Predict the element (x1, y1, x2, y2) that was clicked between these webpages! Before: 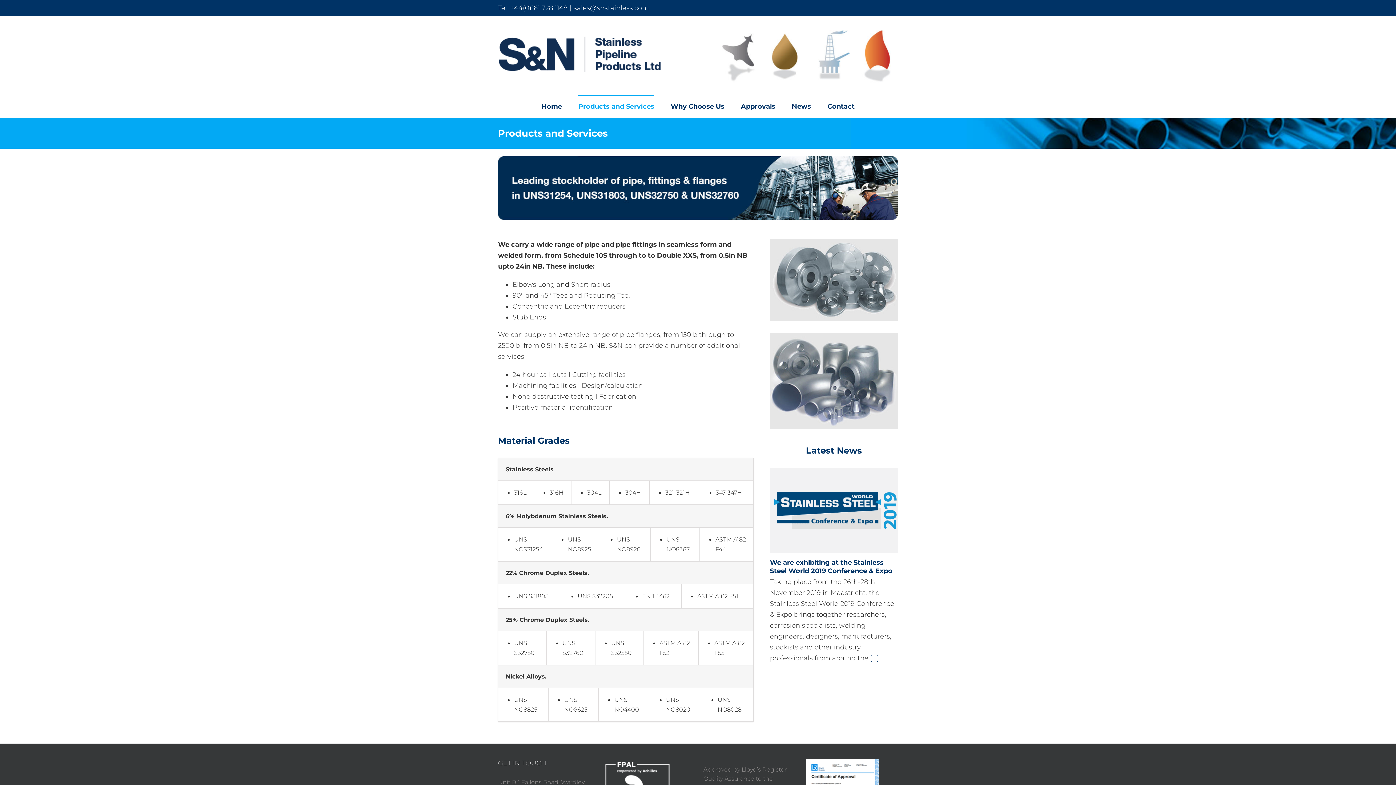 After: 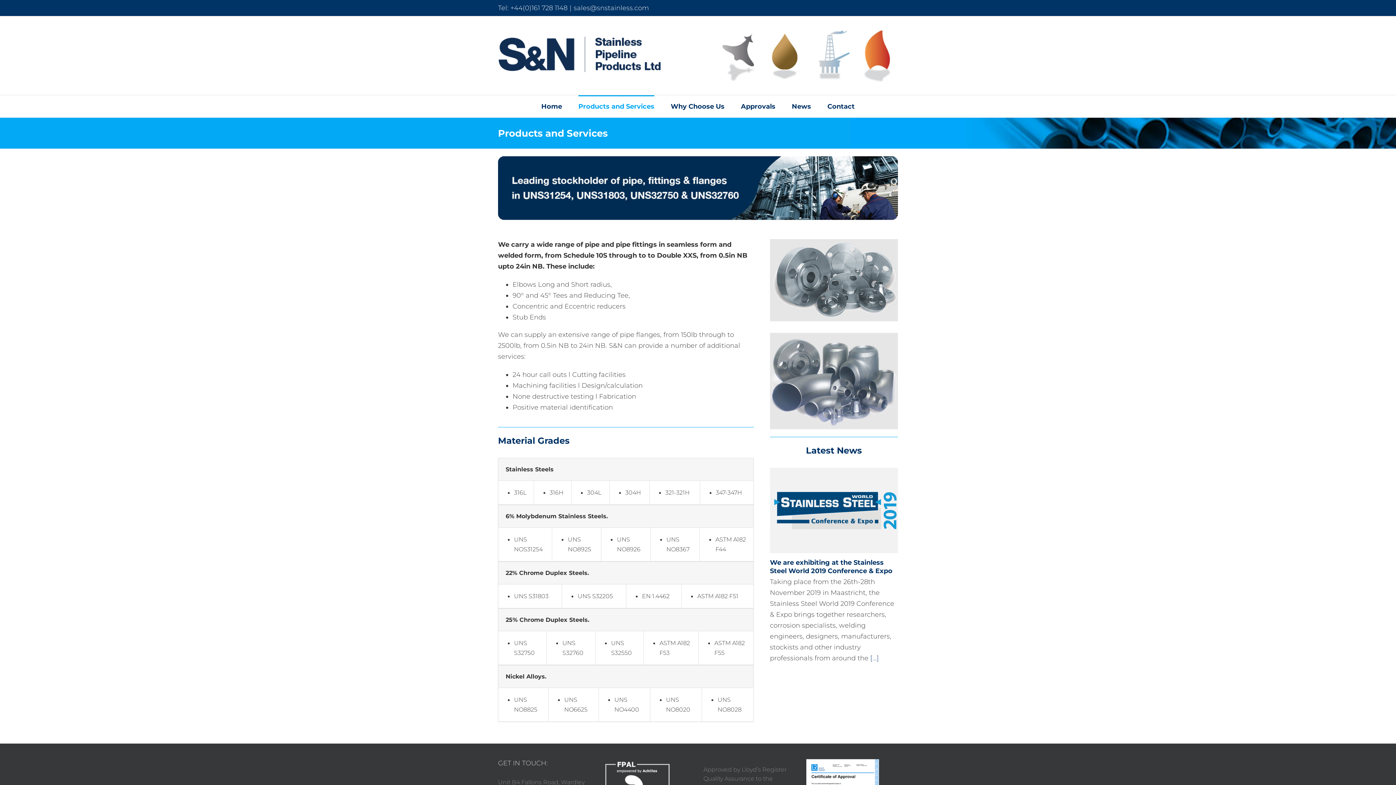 Action: bbox: (806, 761, 879, 769)